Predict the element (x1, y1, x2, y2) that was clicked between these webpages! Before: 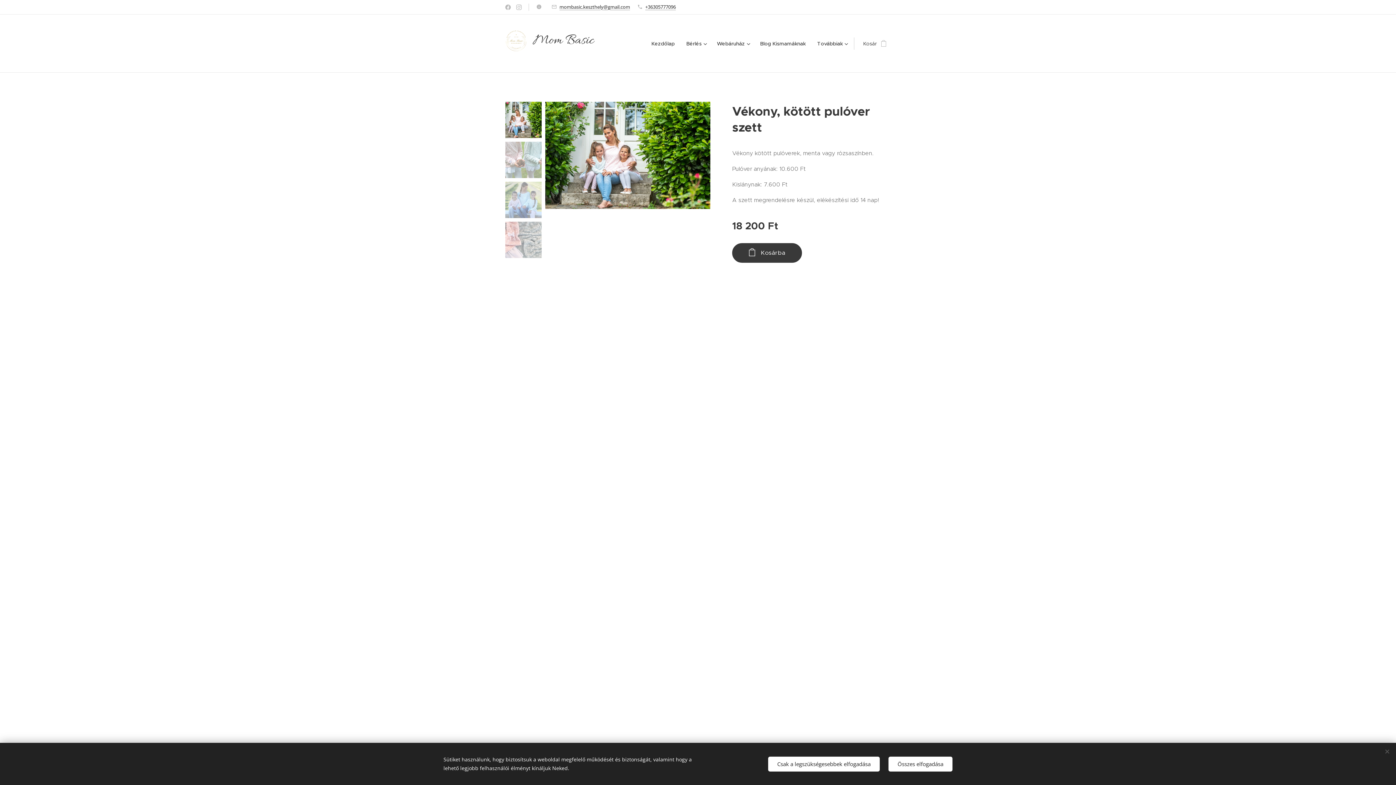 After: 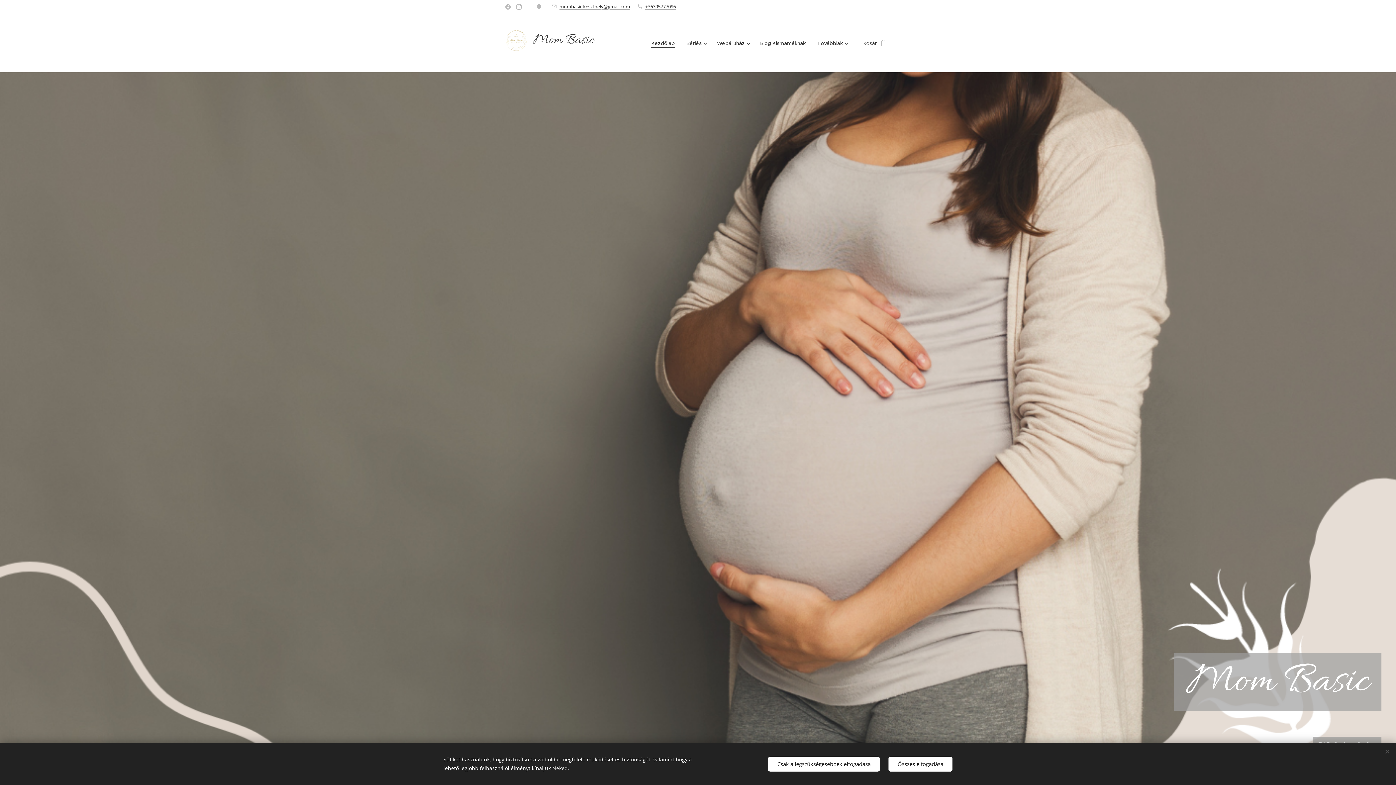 Action: label: Kezdőlap bbox: (649, 34, 680, 52)